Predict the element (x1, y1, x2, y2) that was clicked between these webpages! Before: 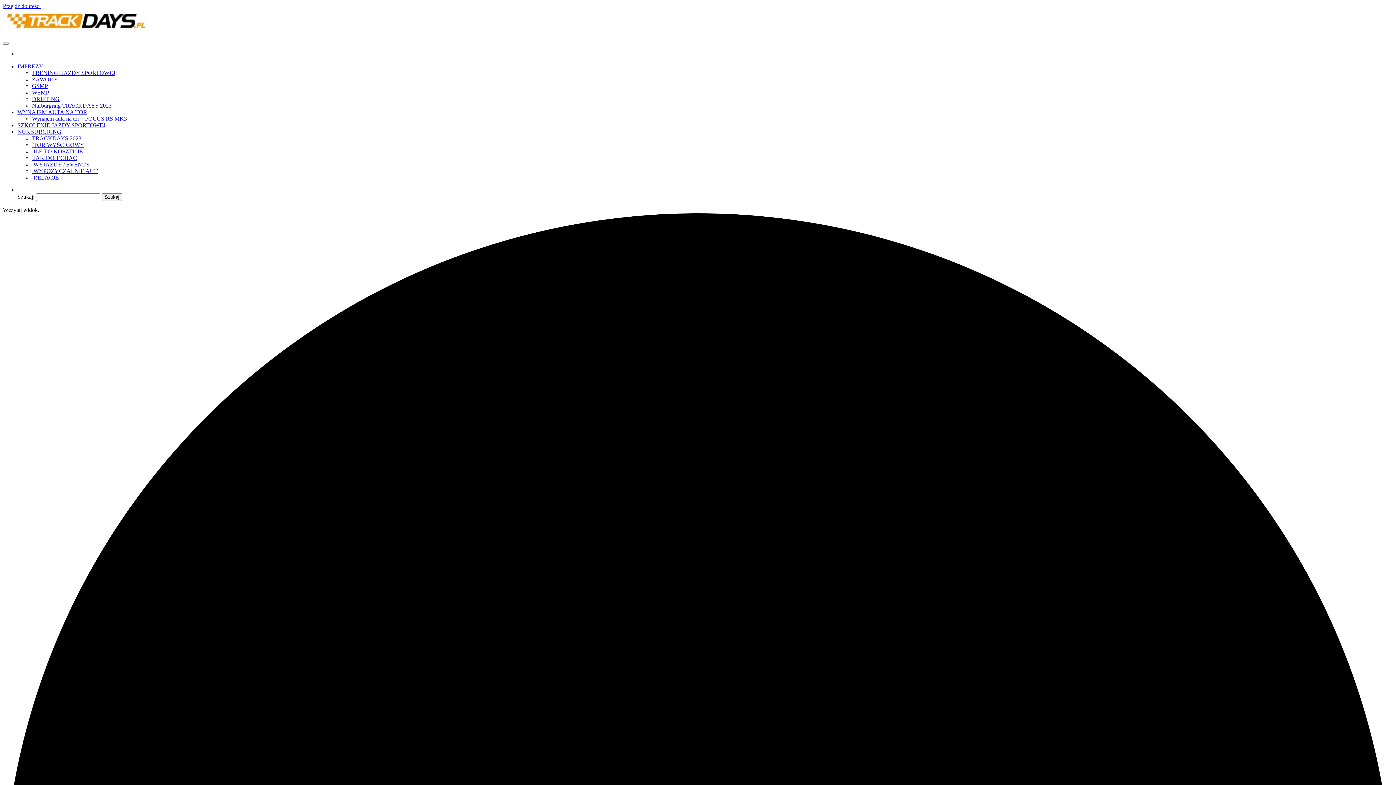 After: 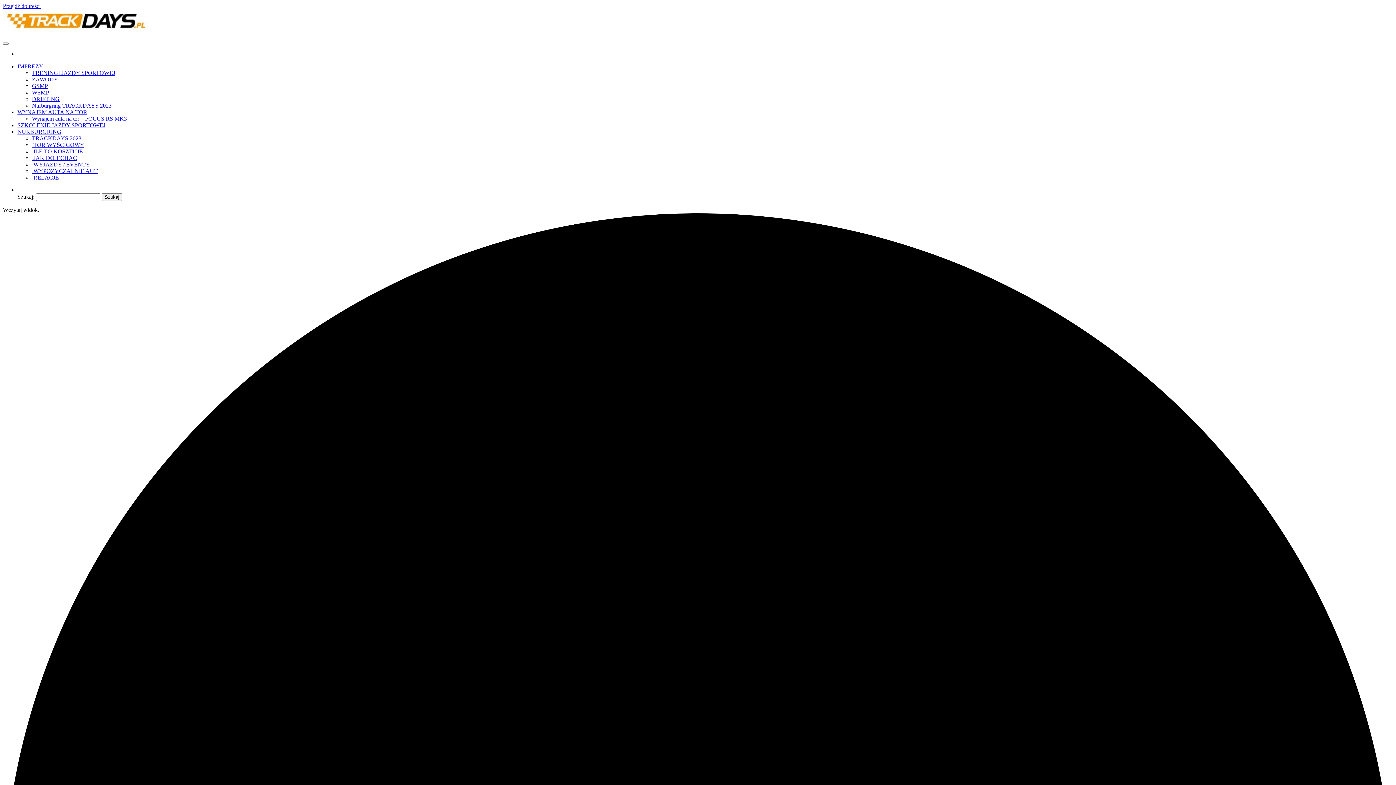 Action: bbox: (32, 102, 111, 108) label: Nurburgring TRACKDAYS 2023